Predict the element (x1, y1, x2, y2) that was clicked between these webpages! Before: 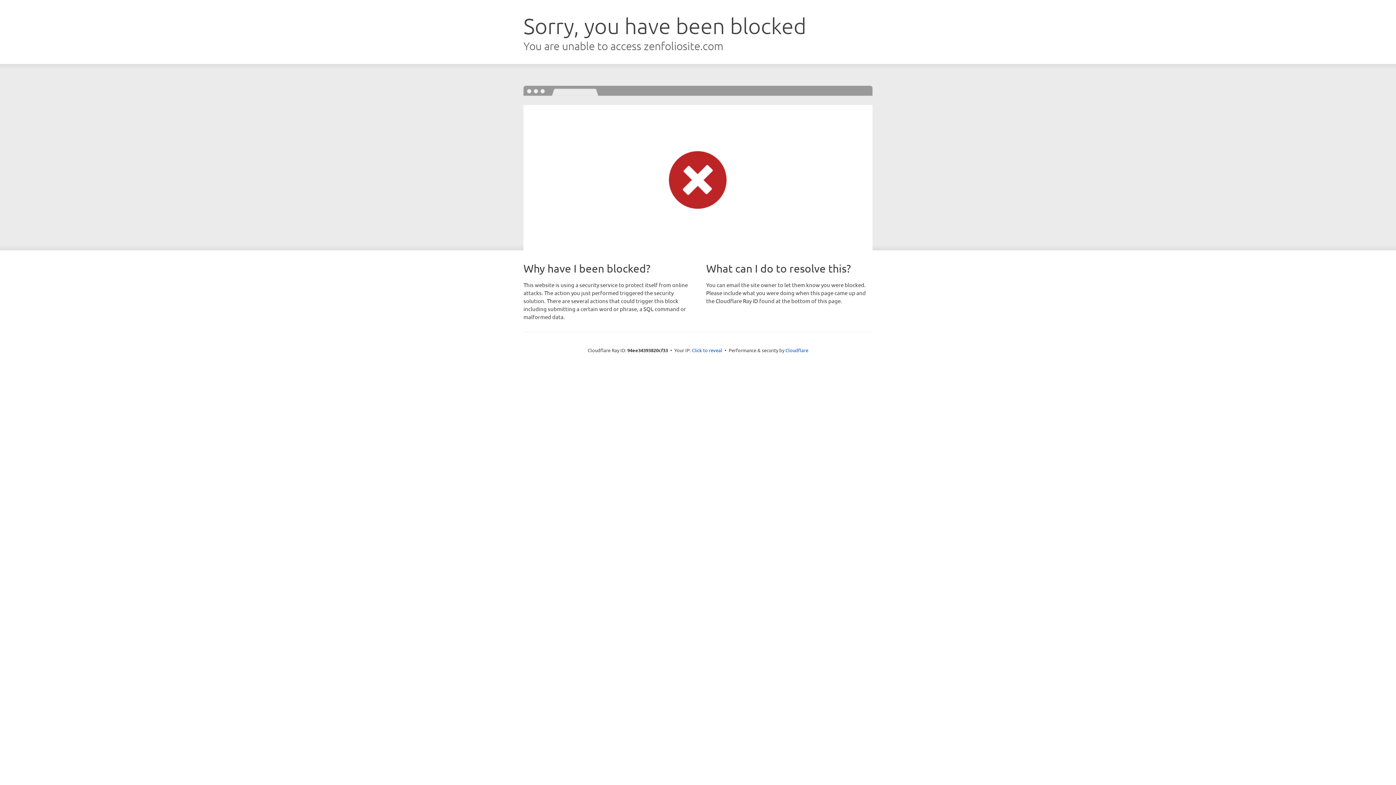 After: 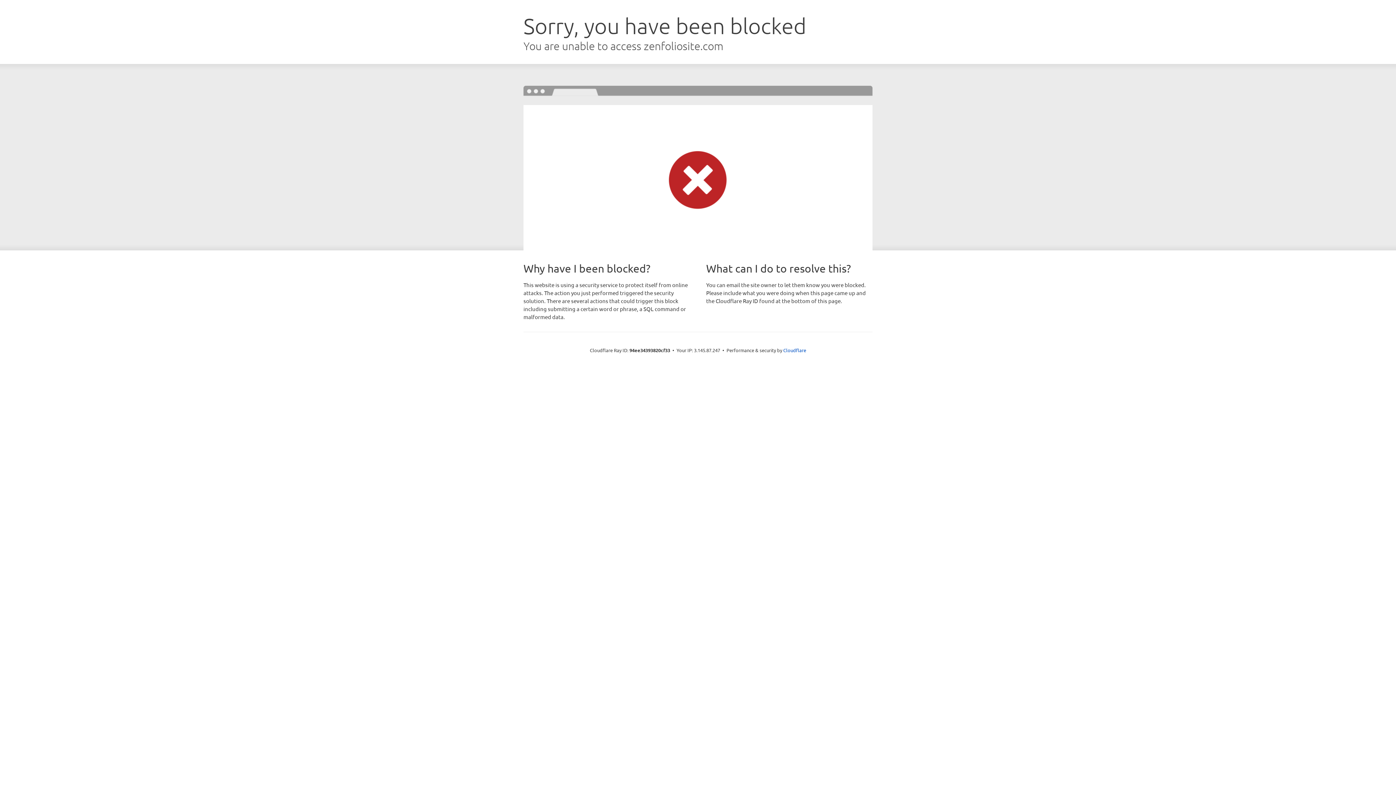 Action: label: Click to reveal bbox: (692, 346, 722, 353)